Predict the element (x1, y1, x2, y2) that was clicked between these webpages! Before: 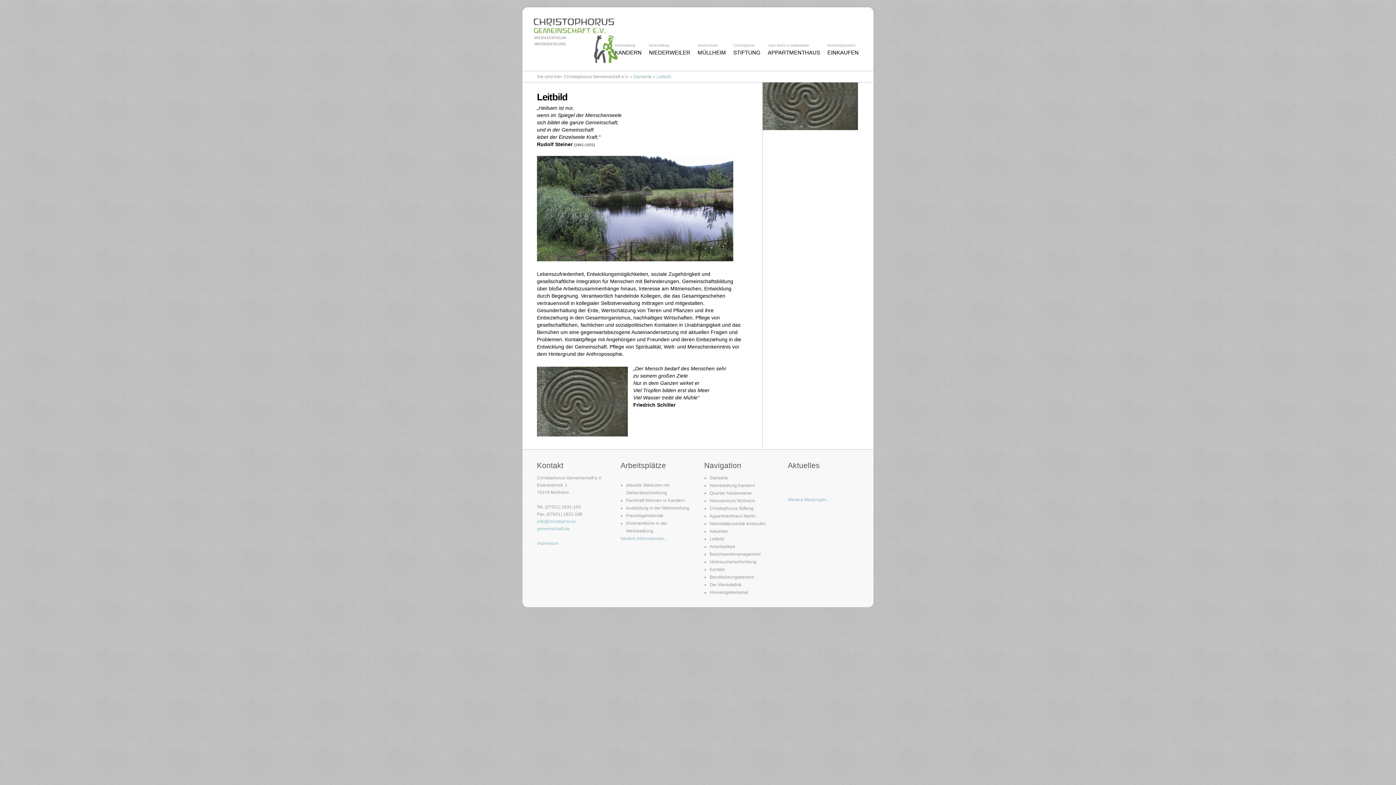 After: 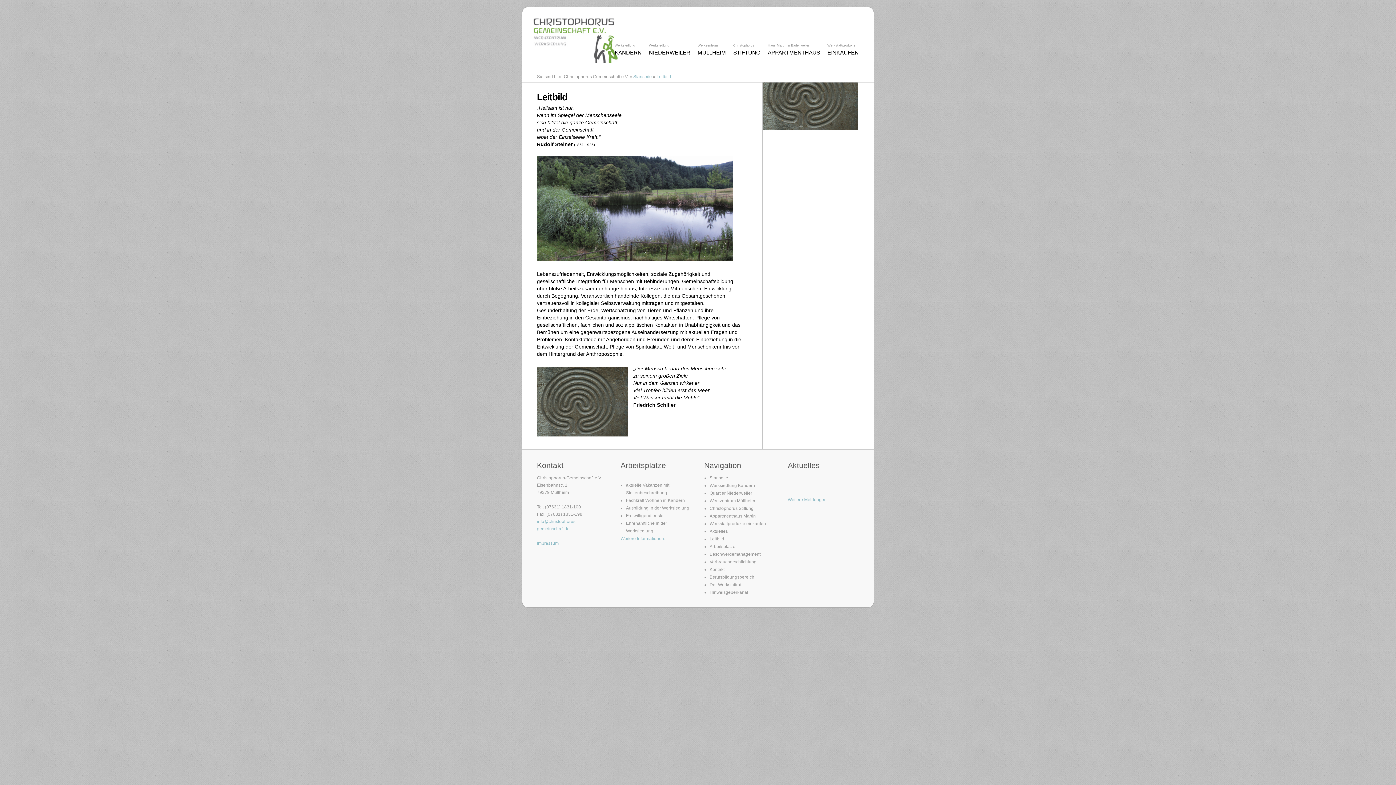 Action: label: Leitbild bbox: (656, 74, 671, 79)